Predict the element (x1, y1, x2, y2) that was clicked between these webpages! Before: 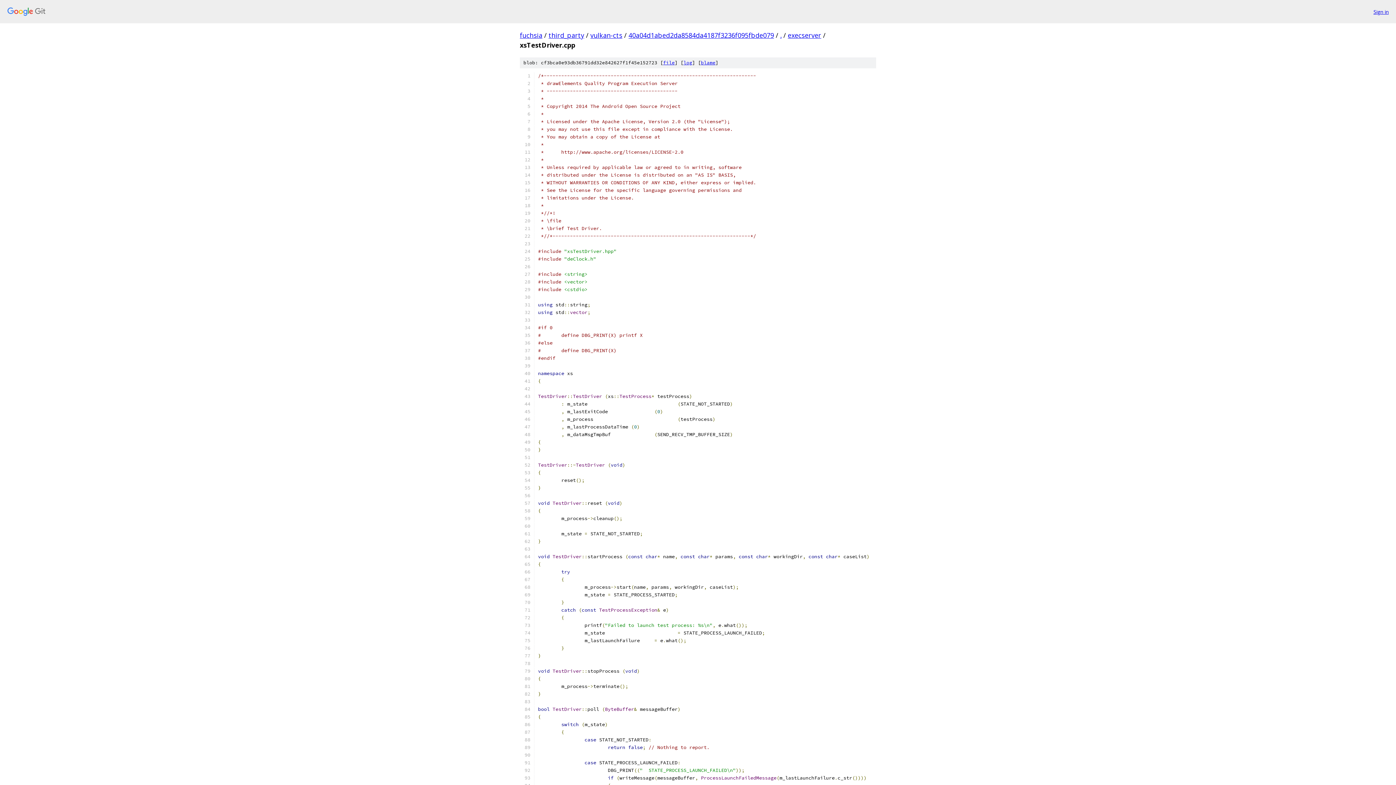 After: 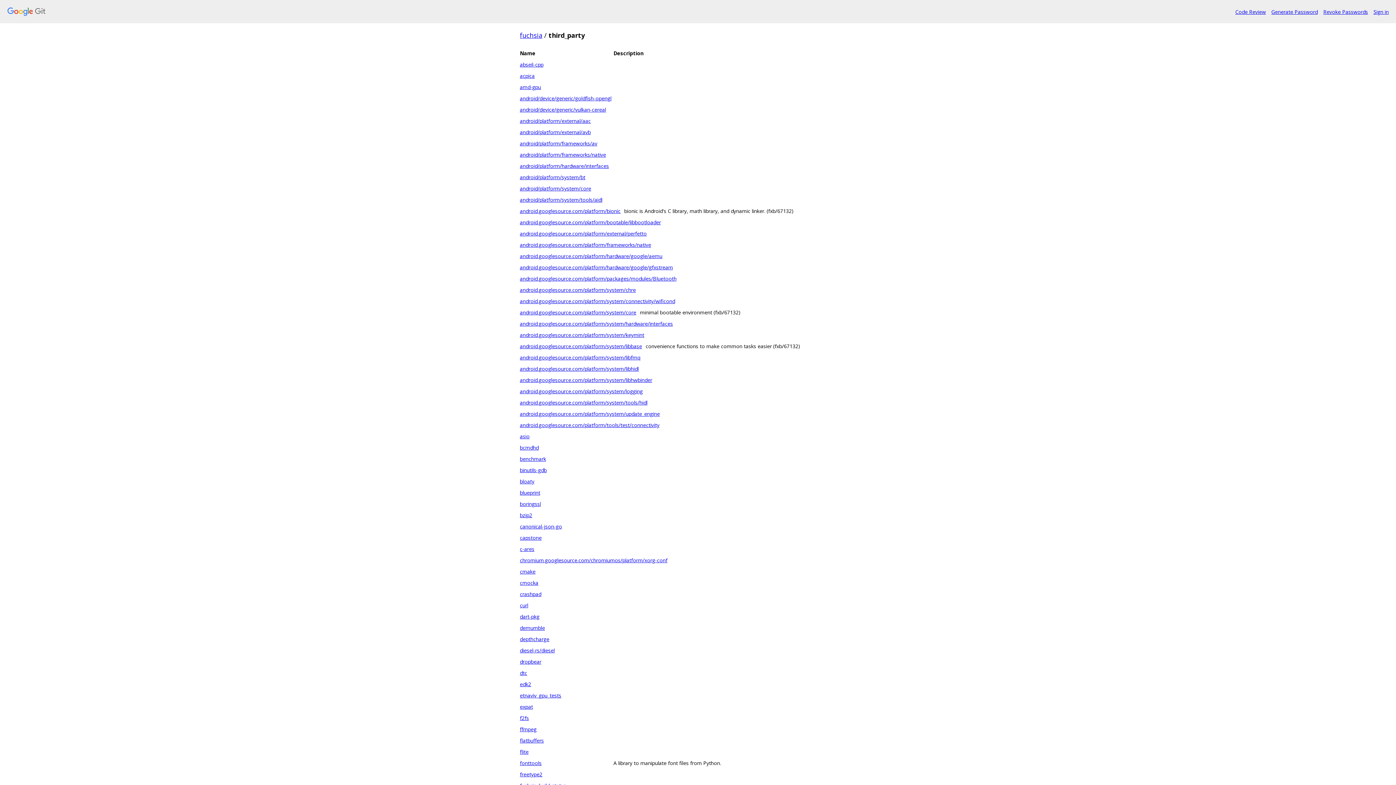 Action: bbox: (548, 30, 584, 39) label: third_party